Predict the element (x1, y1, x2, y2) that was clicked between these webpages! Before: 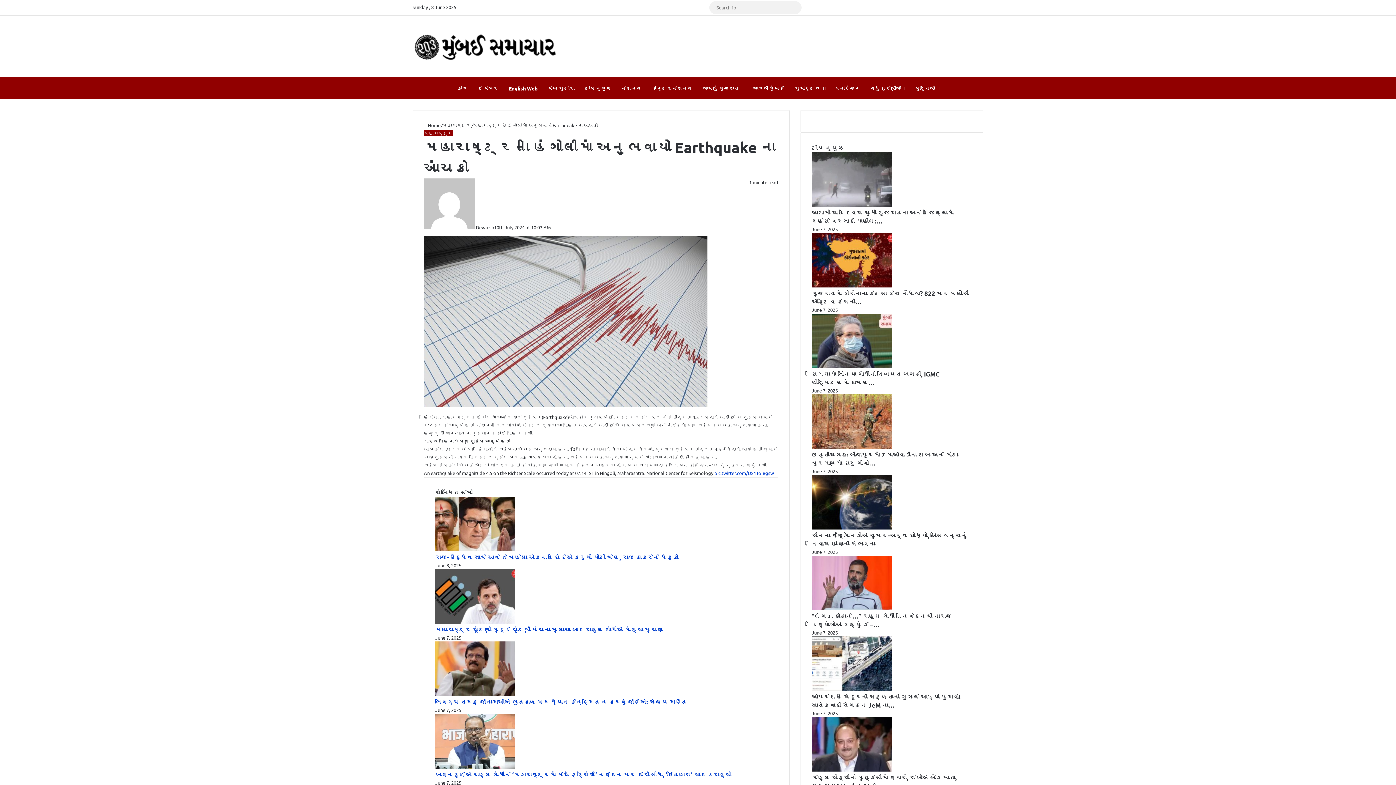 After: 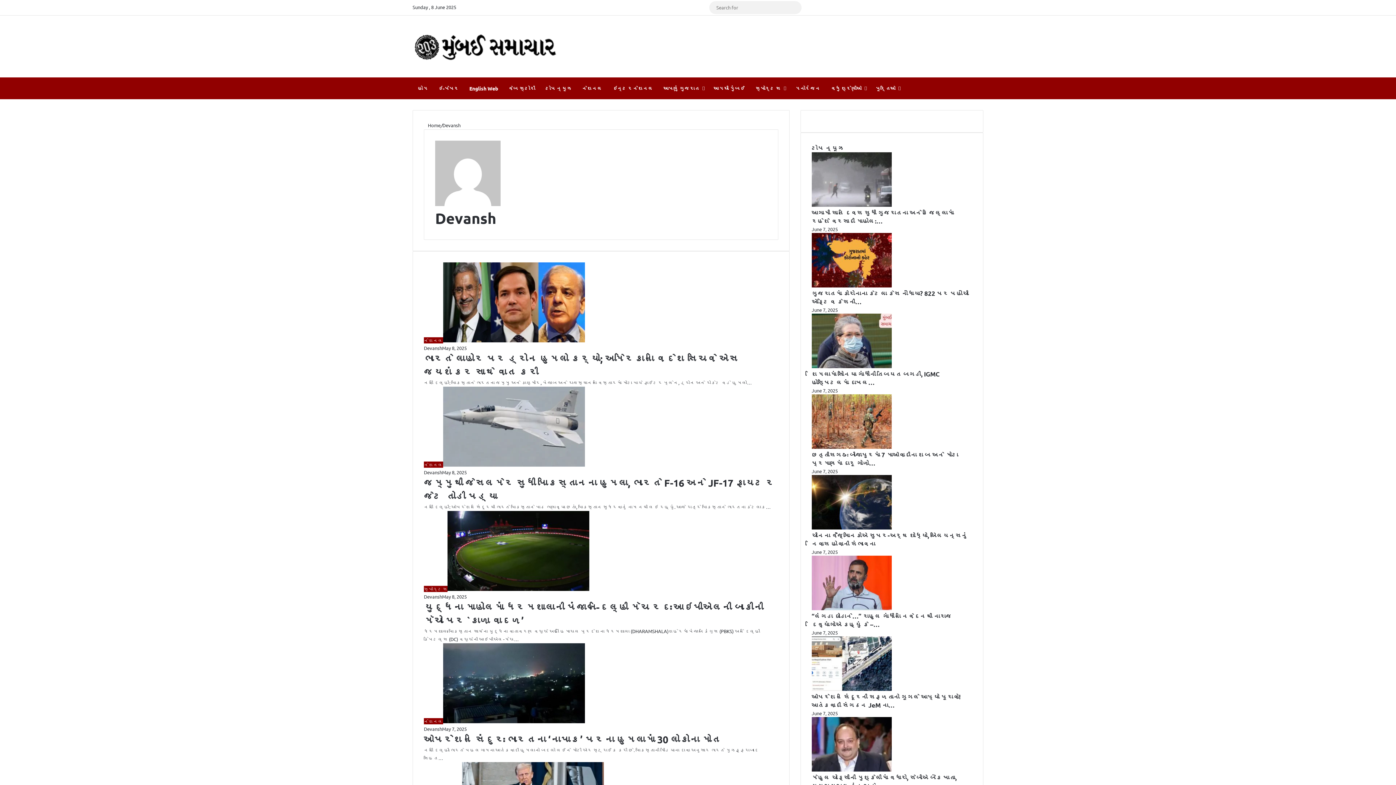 Action: bbox: (424, 224, 474, 230)